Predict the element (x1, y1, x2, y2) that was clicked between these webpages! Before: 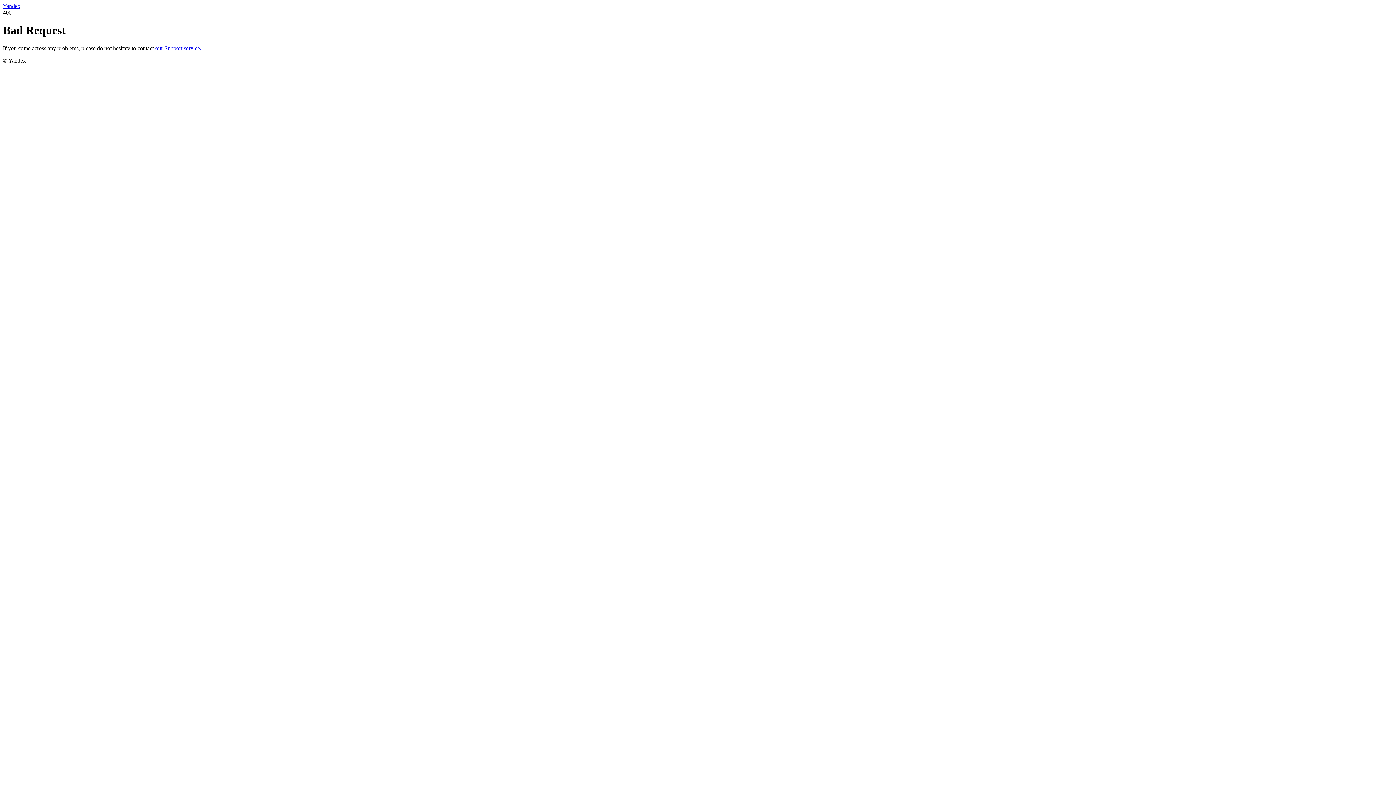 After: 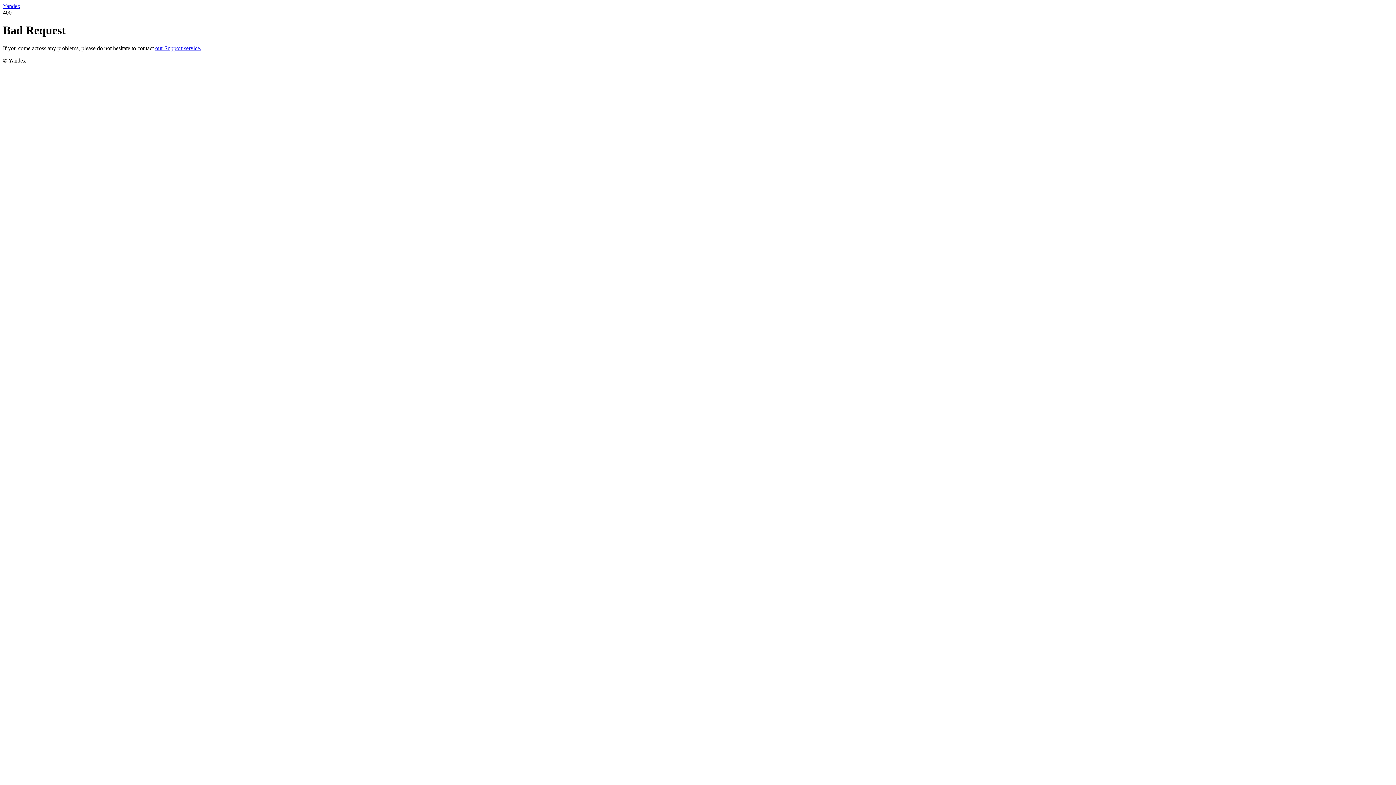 Action: label: Yandex bbox: (2, 2, 20, 9)